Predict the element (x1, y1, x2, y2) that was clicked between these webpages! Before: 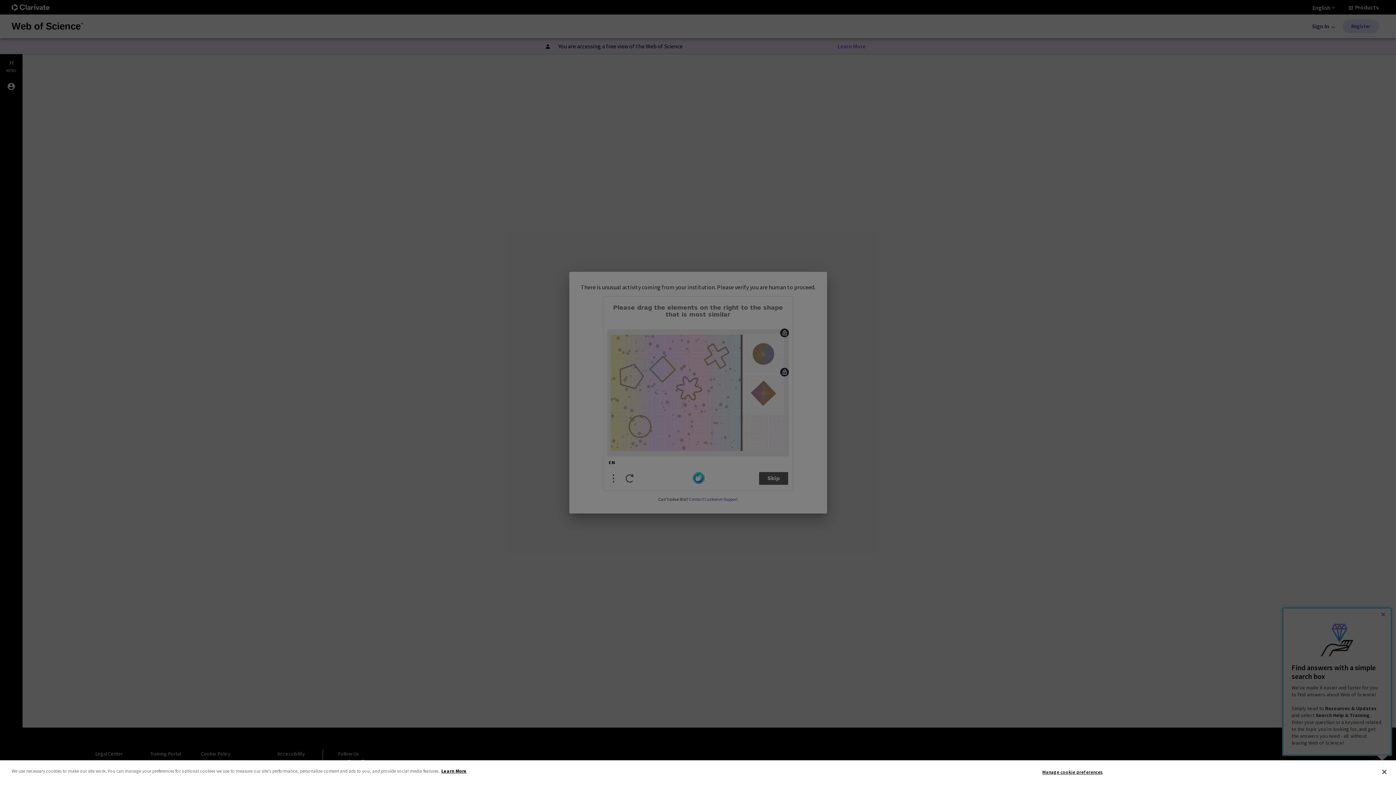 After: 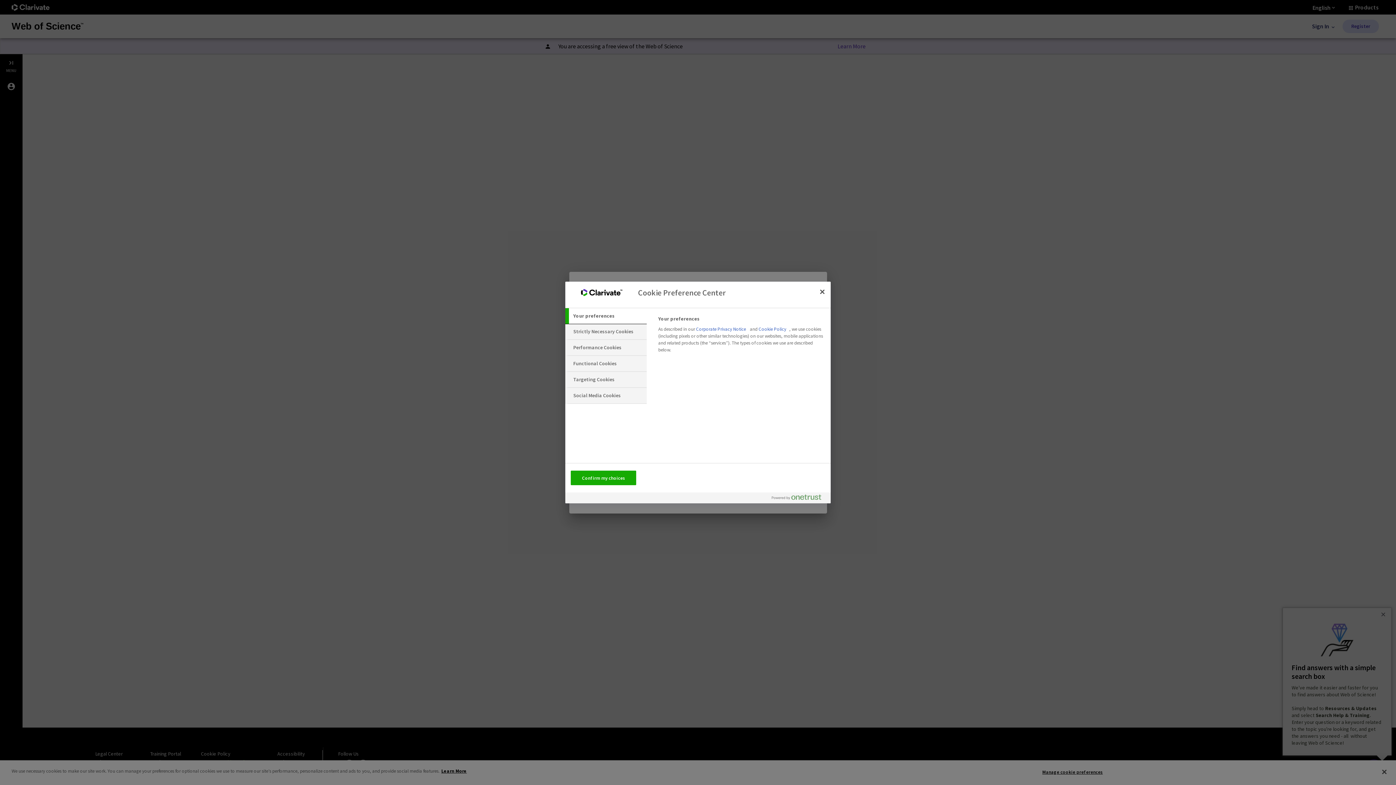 Action: label: Manage cookie preferences bbox: (1042, 765, 1103, 779)